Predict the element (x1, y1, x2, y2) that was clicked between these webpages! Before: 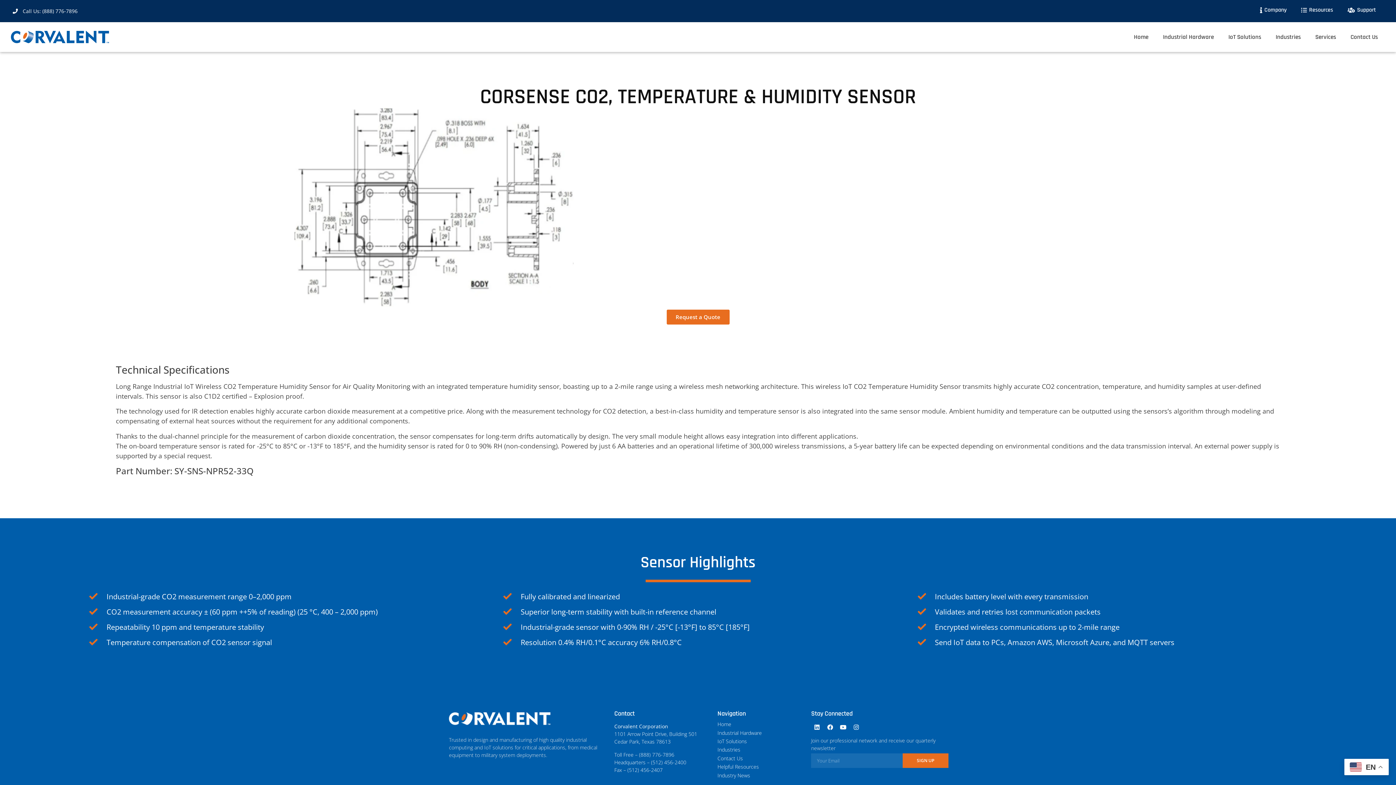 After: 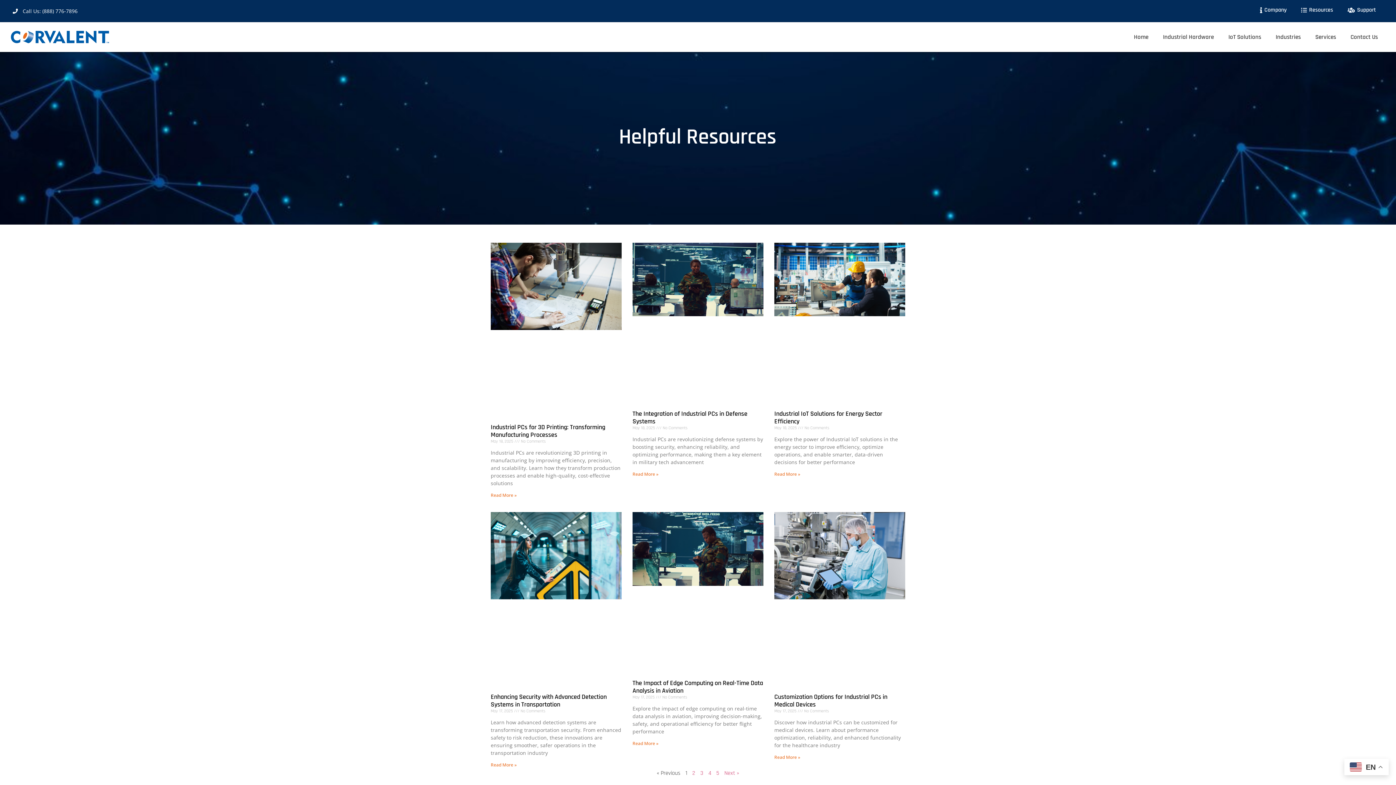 Action: label: Helpful Resources bbox: (717, 763, 759, 770)